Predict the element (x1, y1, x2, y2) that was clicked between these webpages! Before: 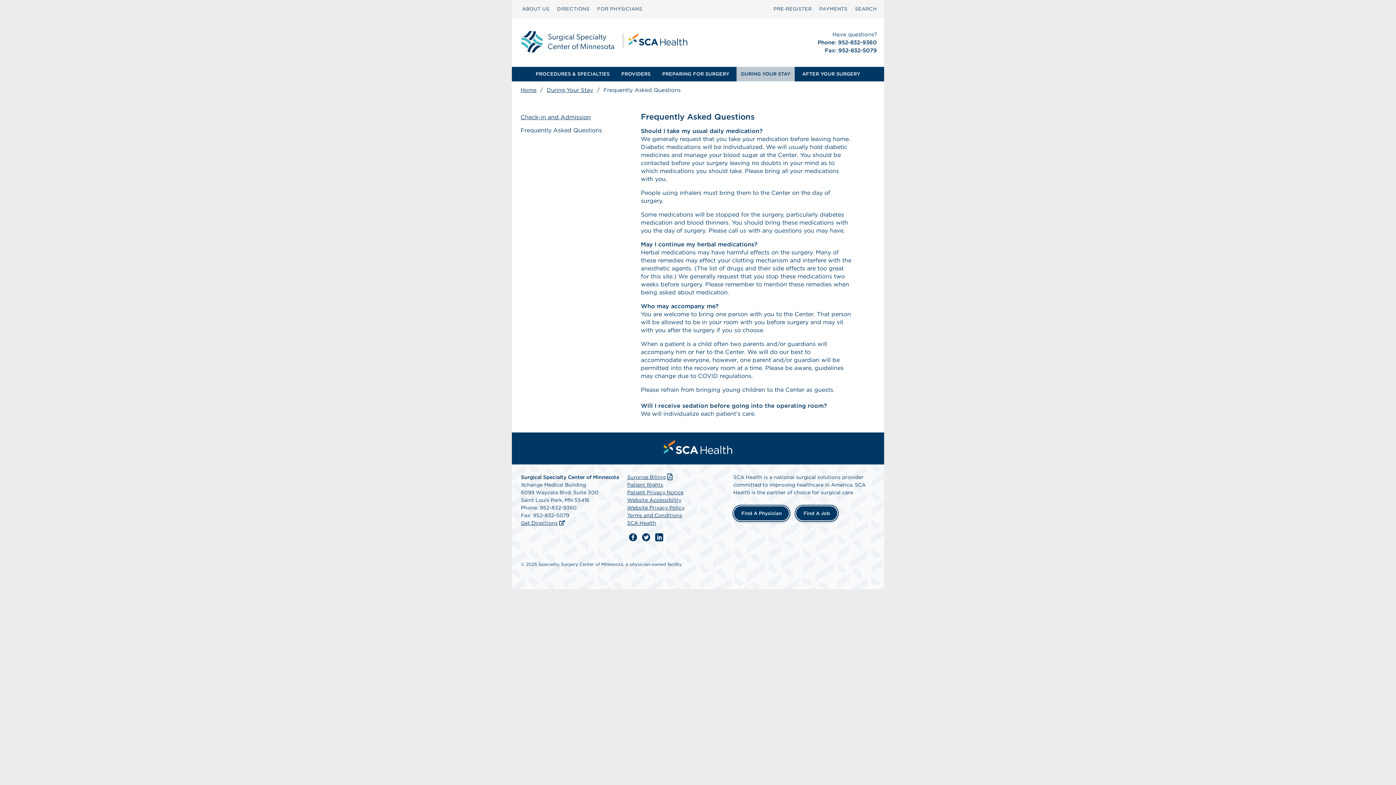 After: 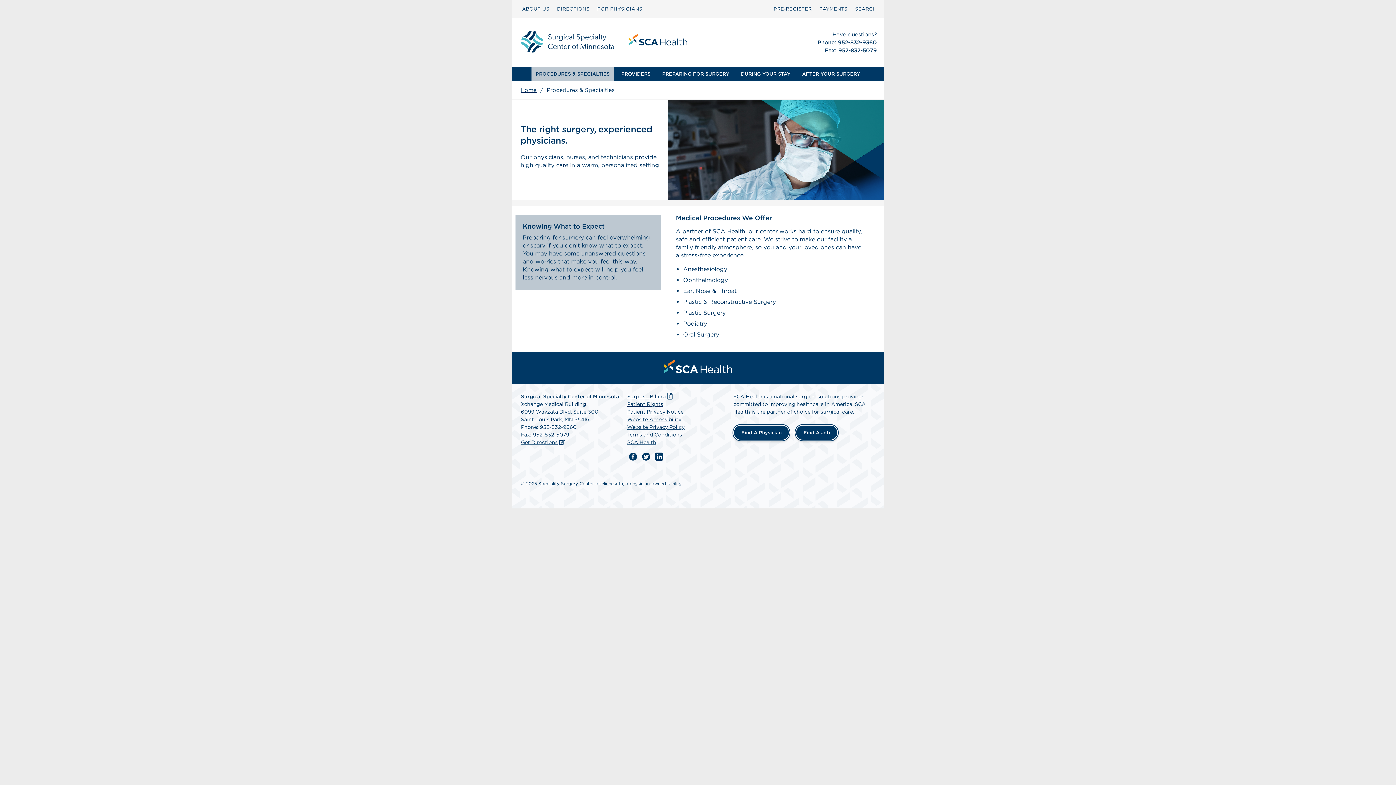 Action: bbox: (531, 66, 614, 81) label: PROCEDURES & SPECIALTIES